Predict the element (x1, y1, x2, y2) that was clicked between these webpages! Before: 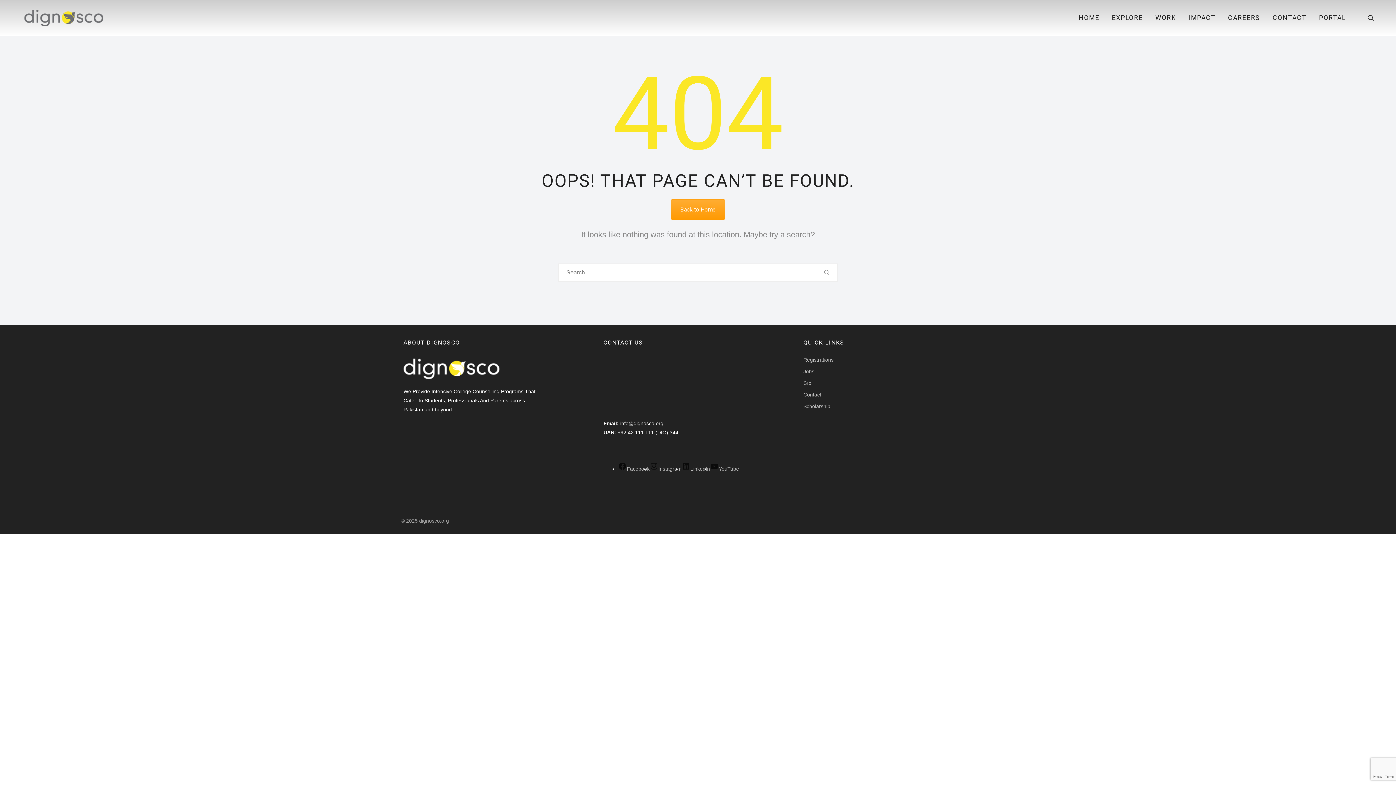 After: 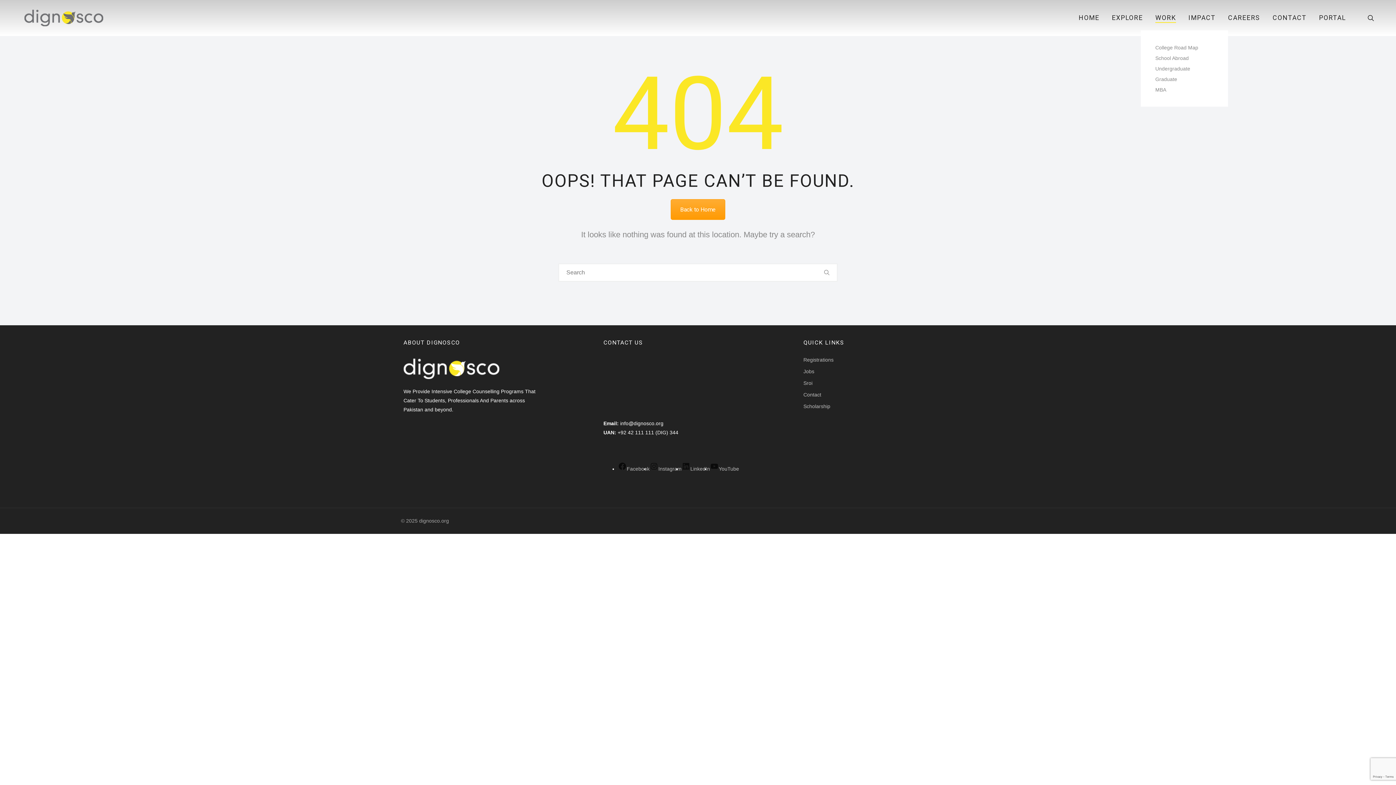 Action: bbox: (1155, 10, 1176, 24) label: WORK